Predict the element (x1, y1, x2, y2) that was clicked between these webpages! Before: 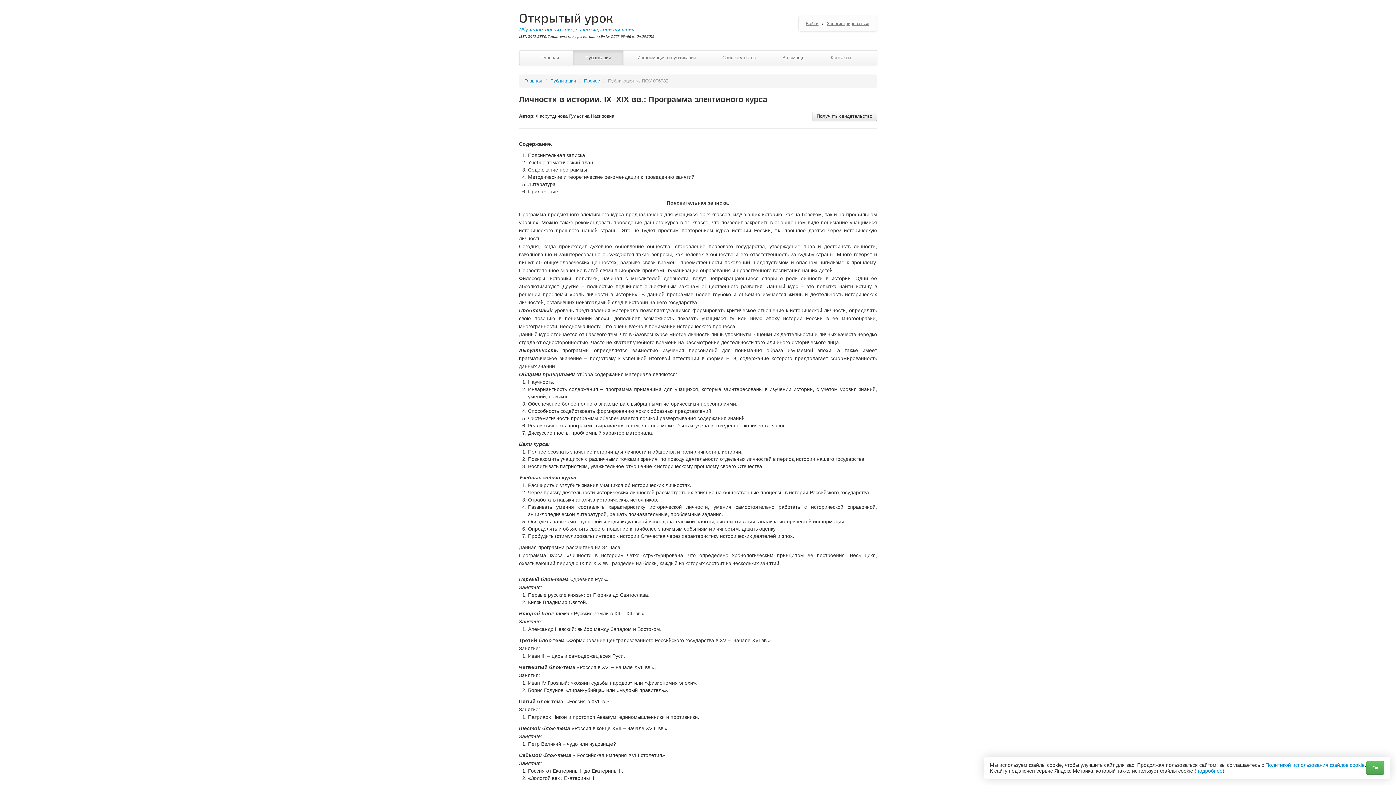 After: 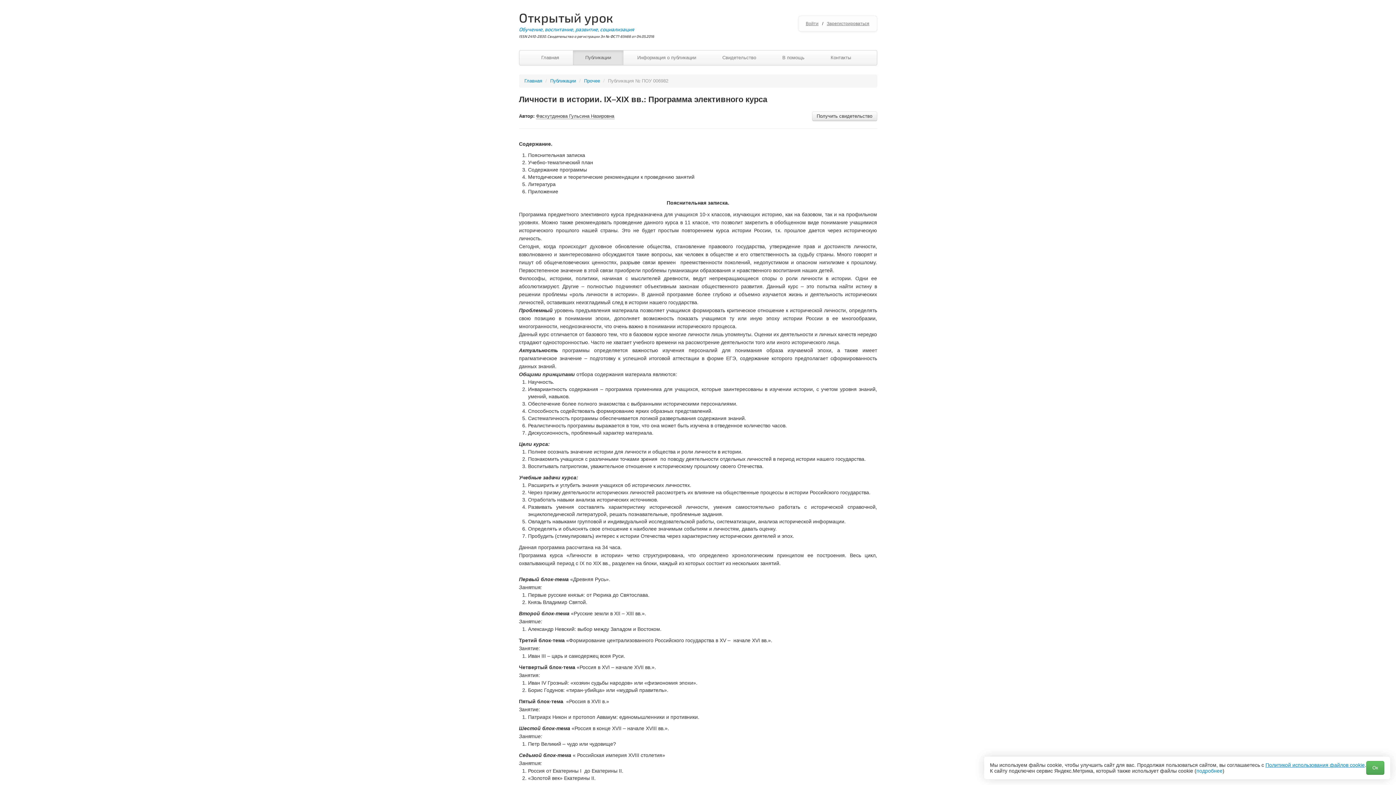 Action: bbox: (1265, 762, 1365, 768) label: Политикой использования файлов cookie